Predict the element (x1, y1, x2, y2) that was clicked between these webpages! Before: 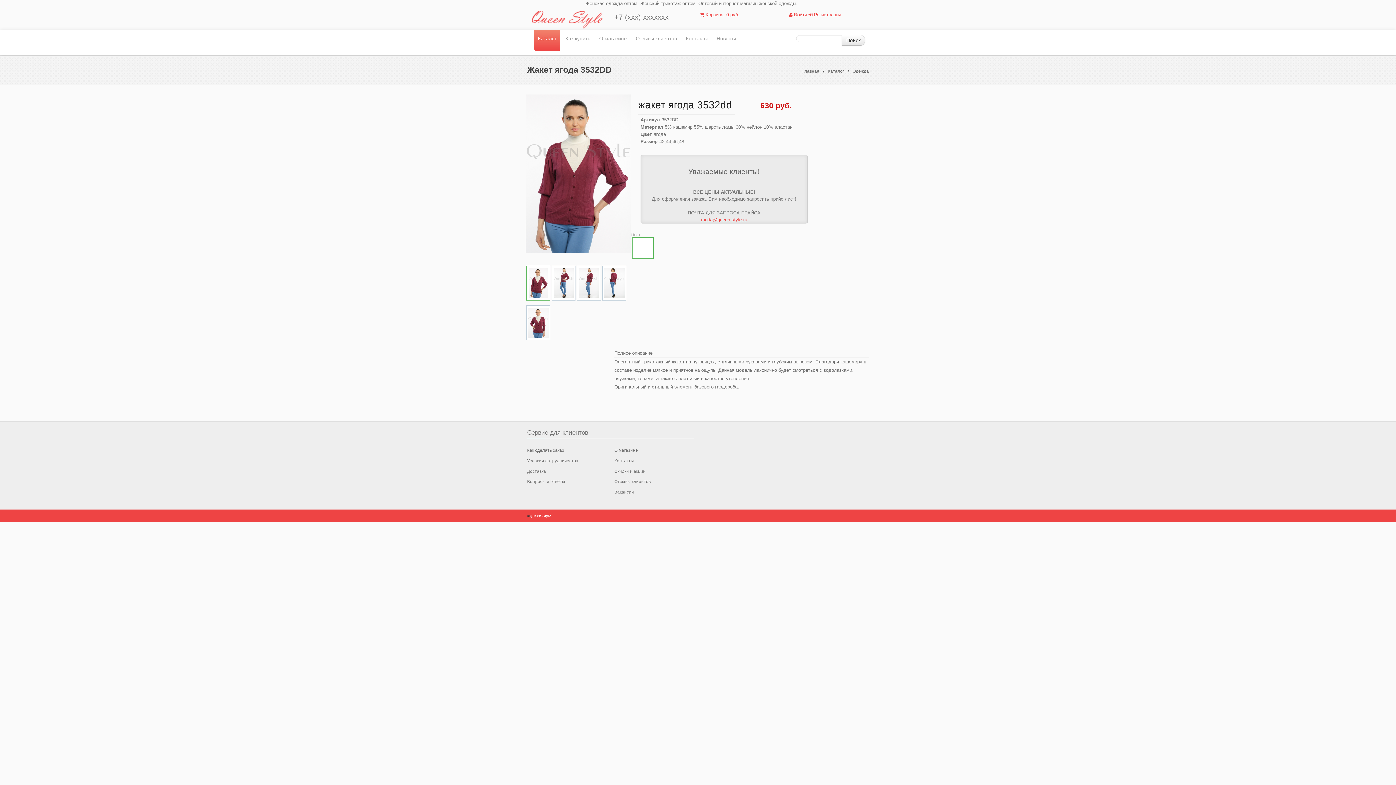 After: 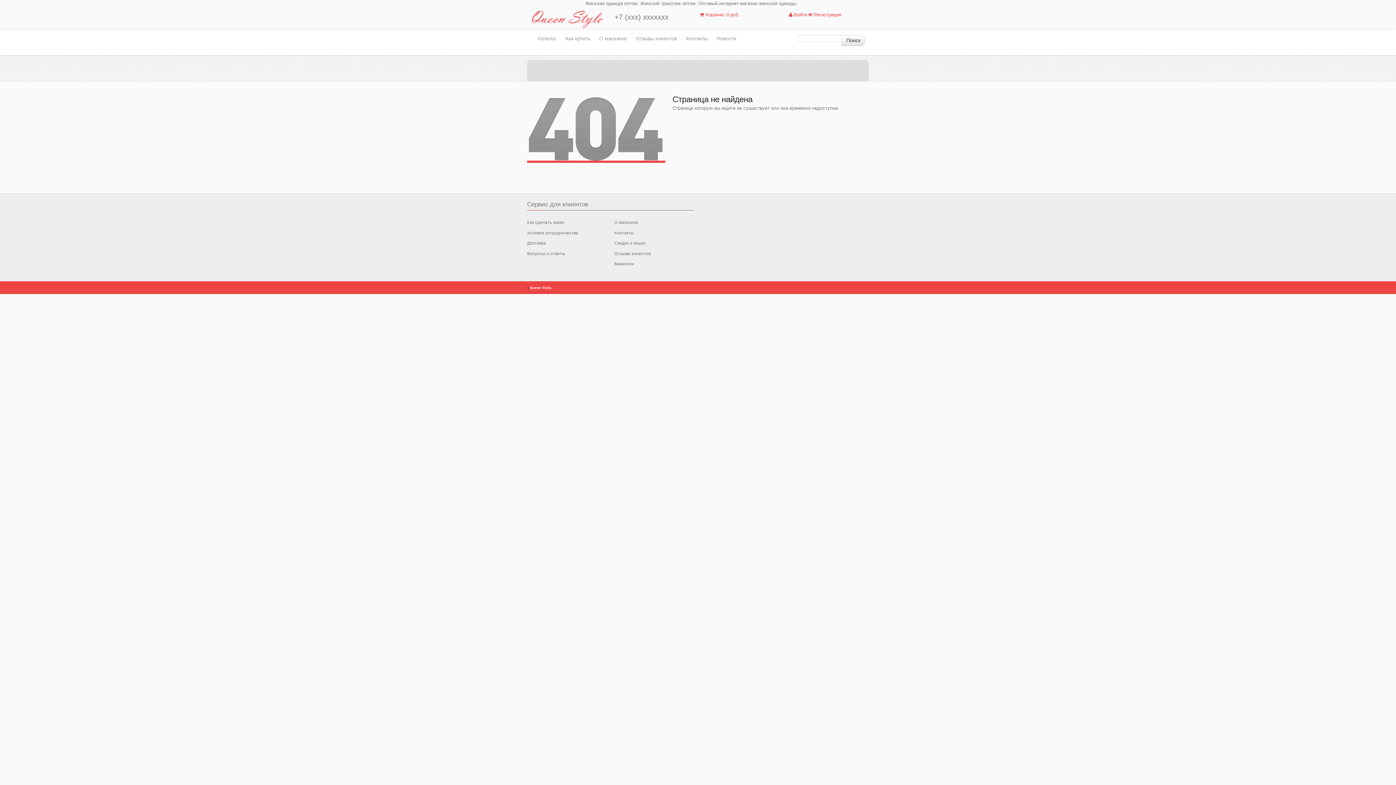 Action: label: Как купить bbox: (562, 29, 593, 51)